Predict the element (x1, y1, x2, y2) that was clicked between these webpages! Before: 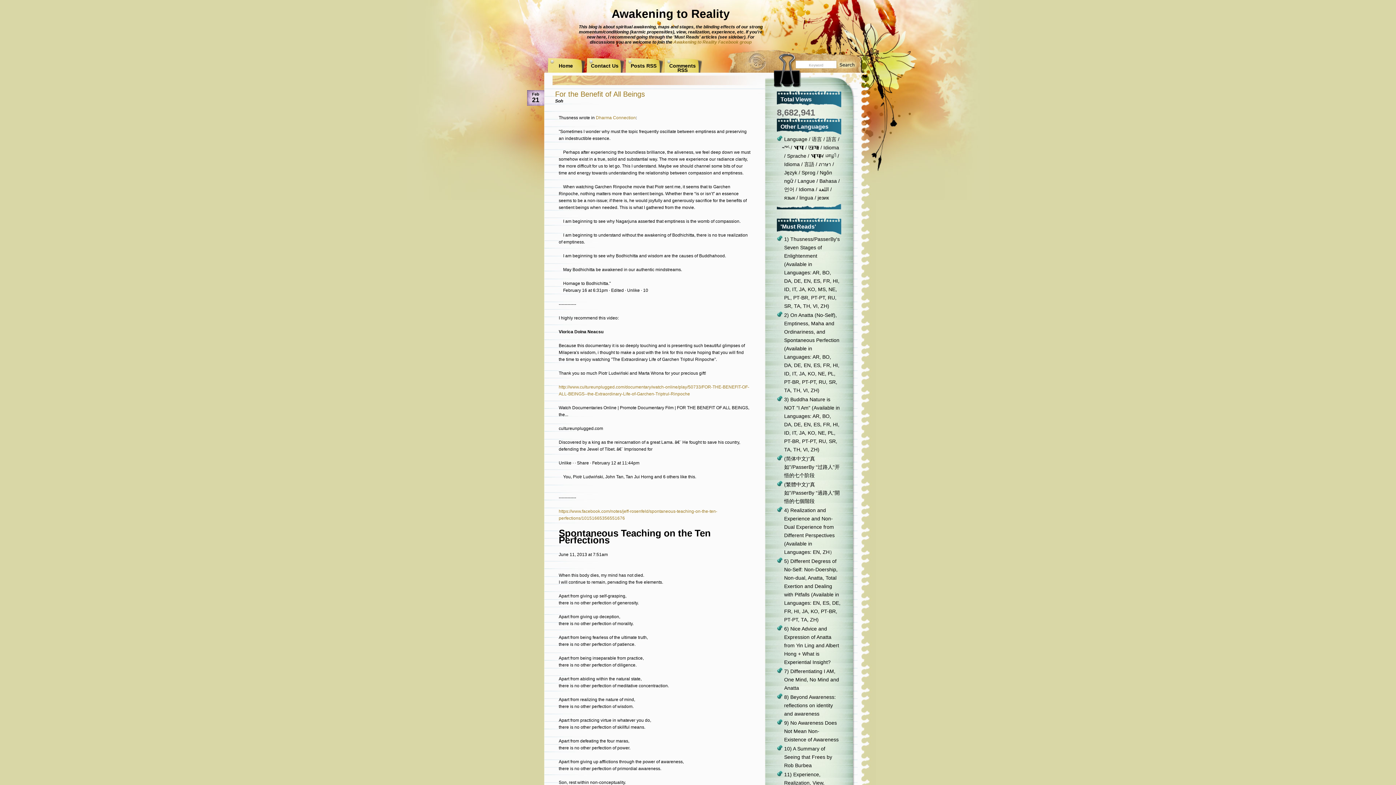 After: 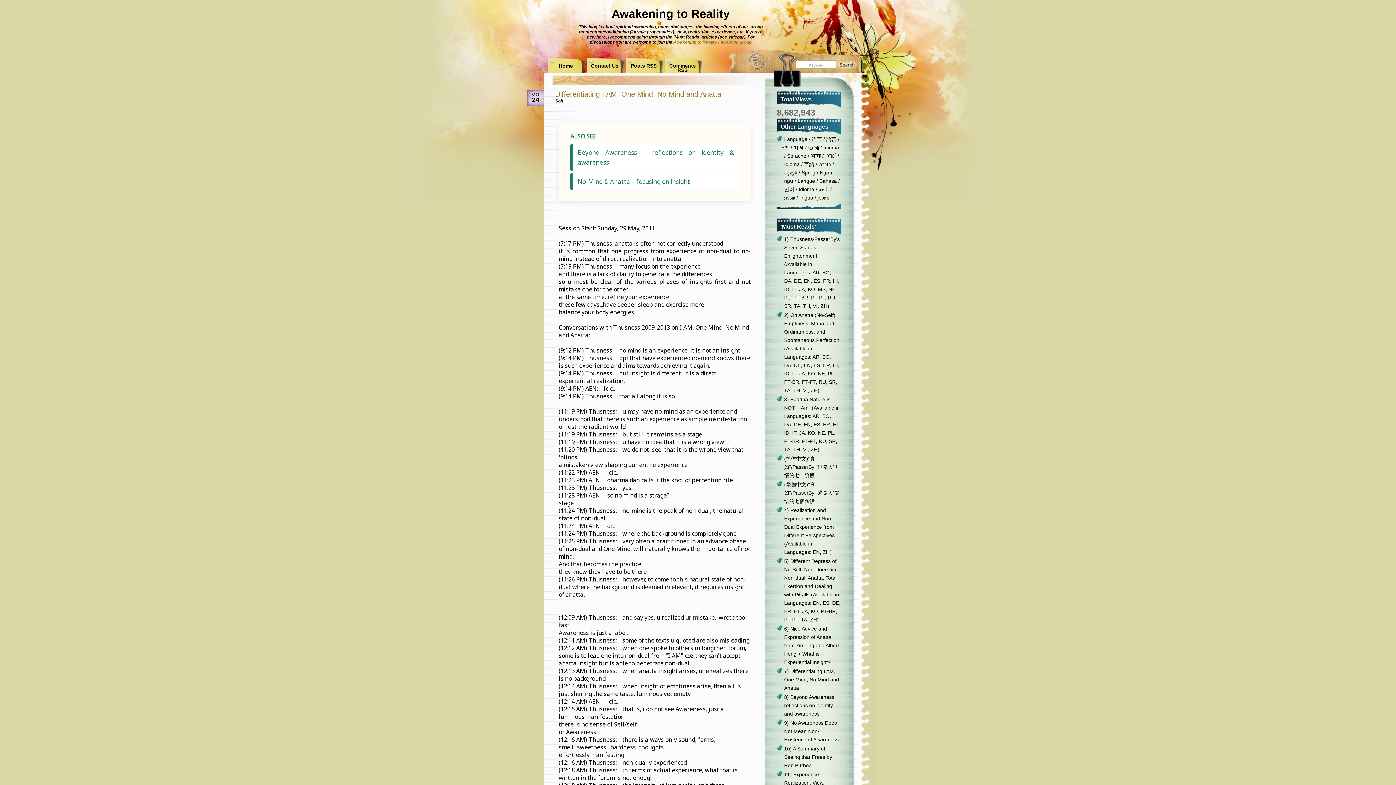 Action: bbox: (784, 668, 839, 691) label: 7) Differentiating I AM, One Mind, No Mind and Anatta